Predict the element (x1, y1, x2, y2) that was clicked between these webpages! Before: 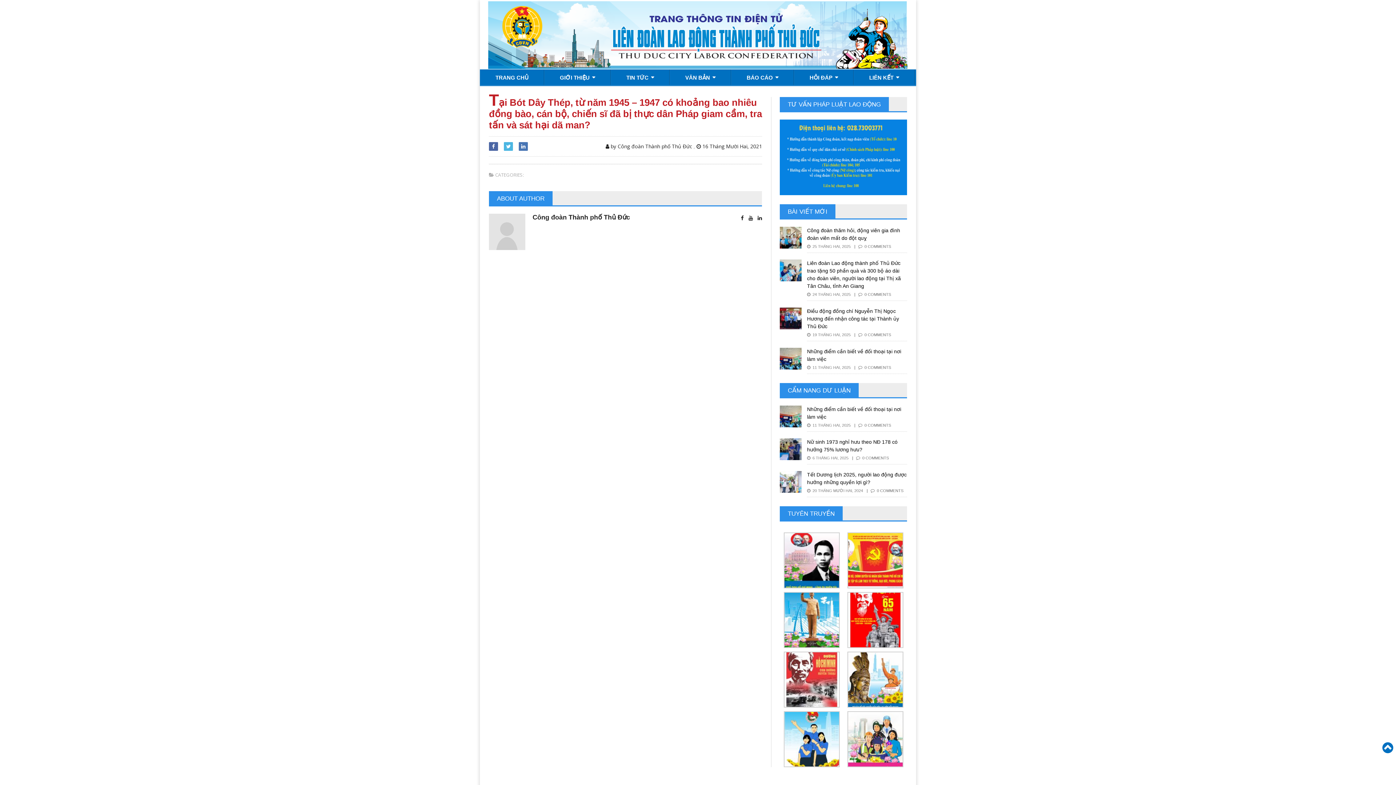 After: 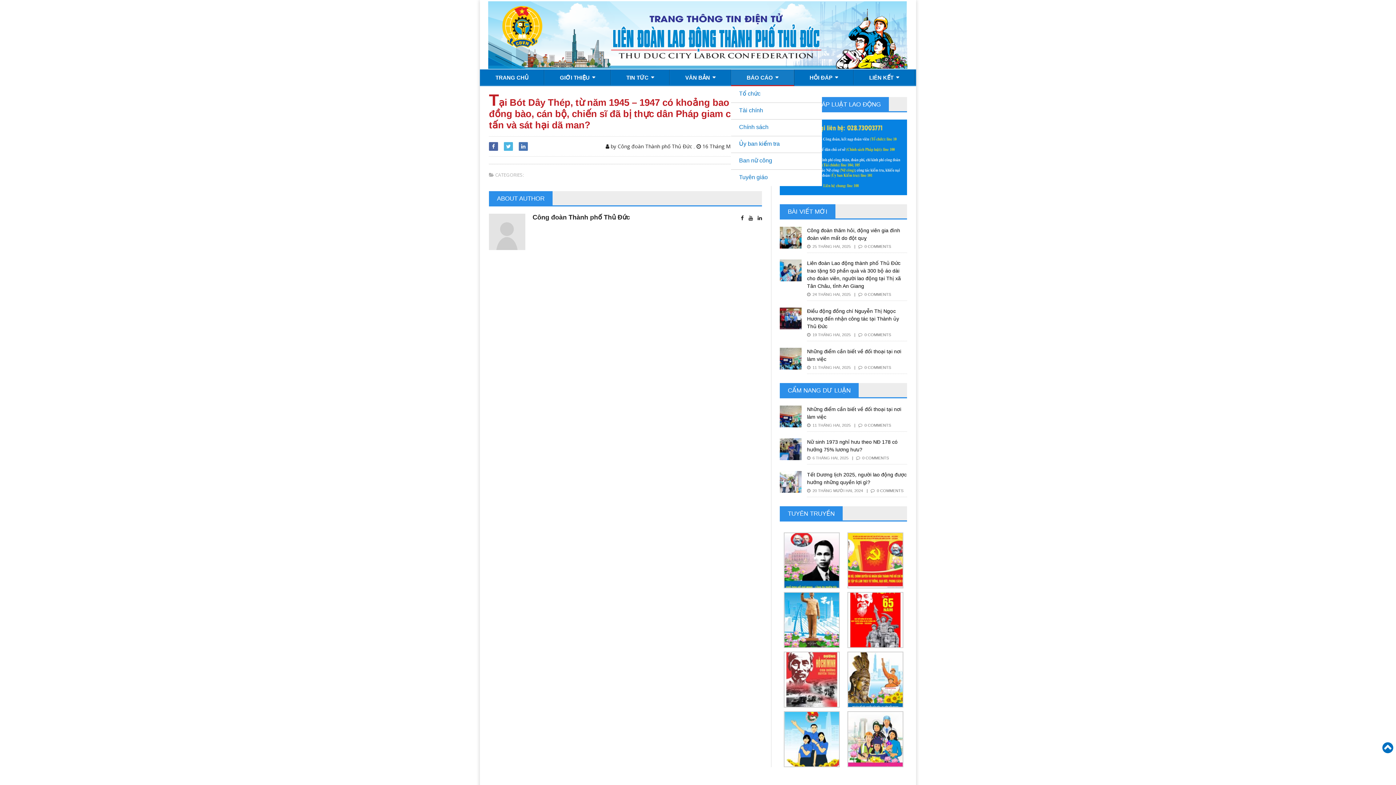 Action: label: BÁO CÁO bbox: (731, 69, 794, 86)